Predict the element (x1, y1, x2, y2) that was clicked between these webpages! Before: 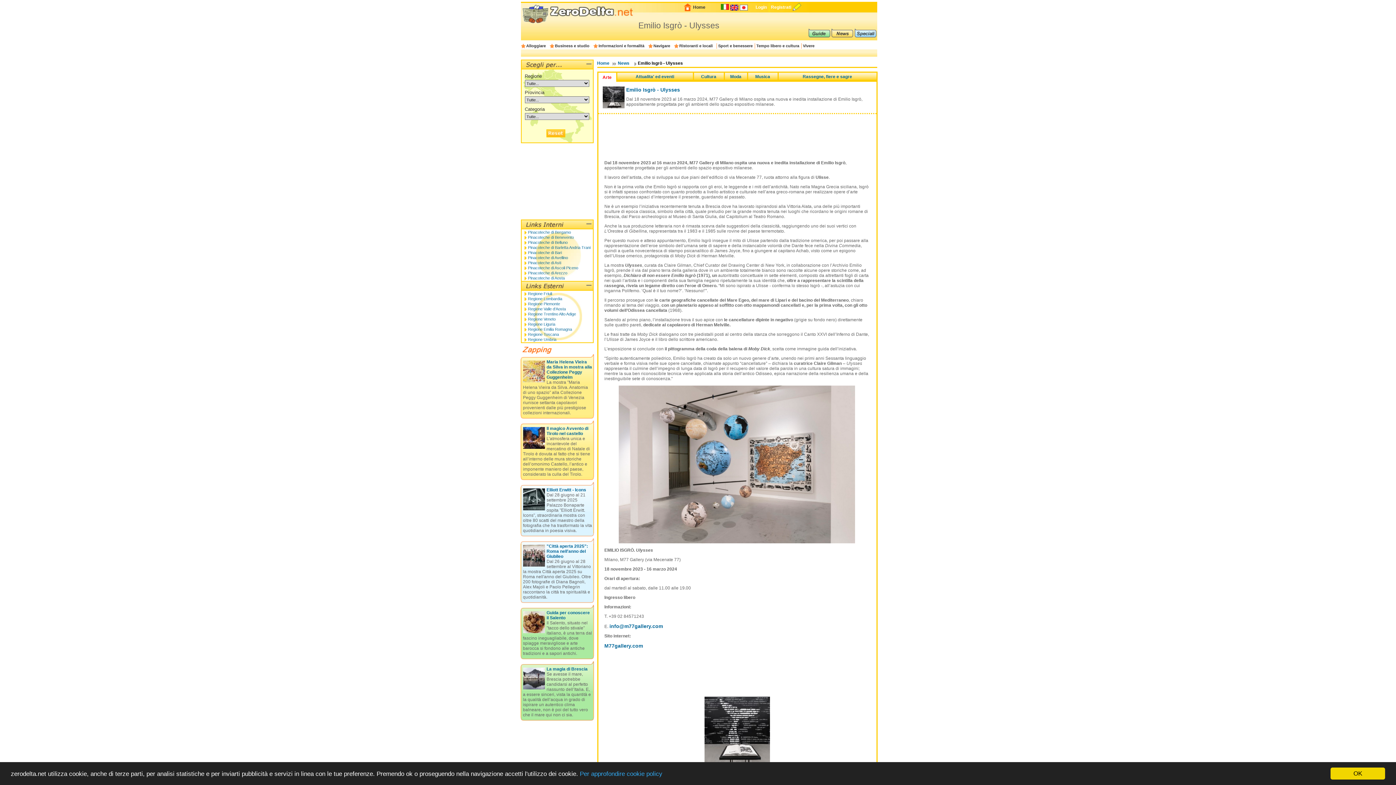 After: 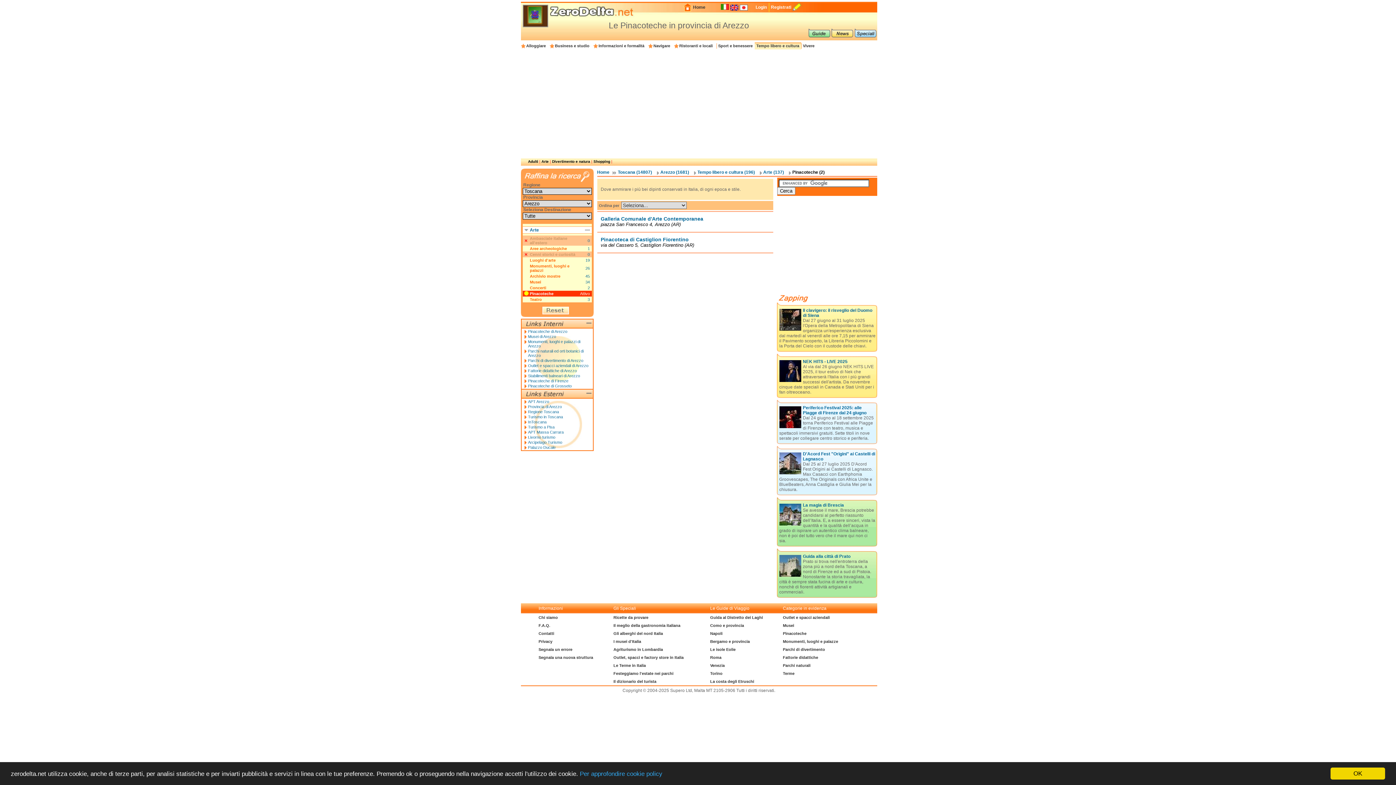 Action: label: Pinacoteche di Arezzo bbox: (528, 270, 567, 275)